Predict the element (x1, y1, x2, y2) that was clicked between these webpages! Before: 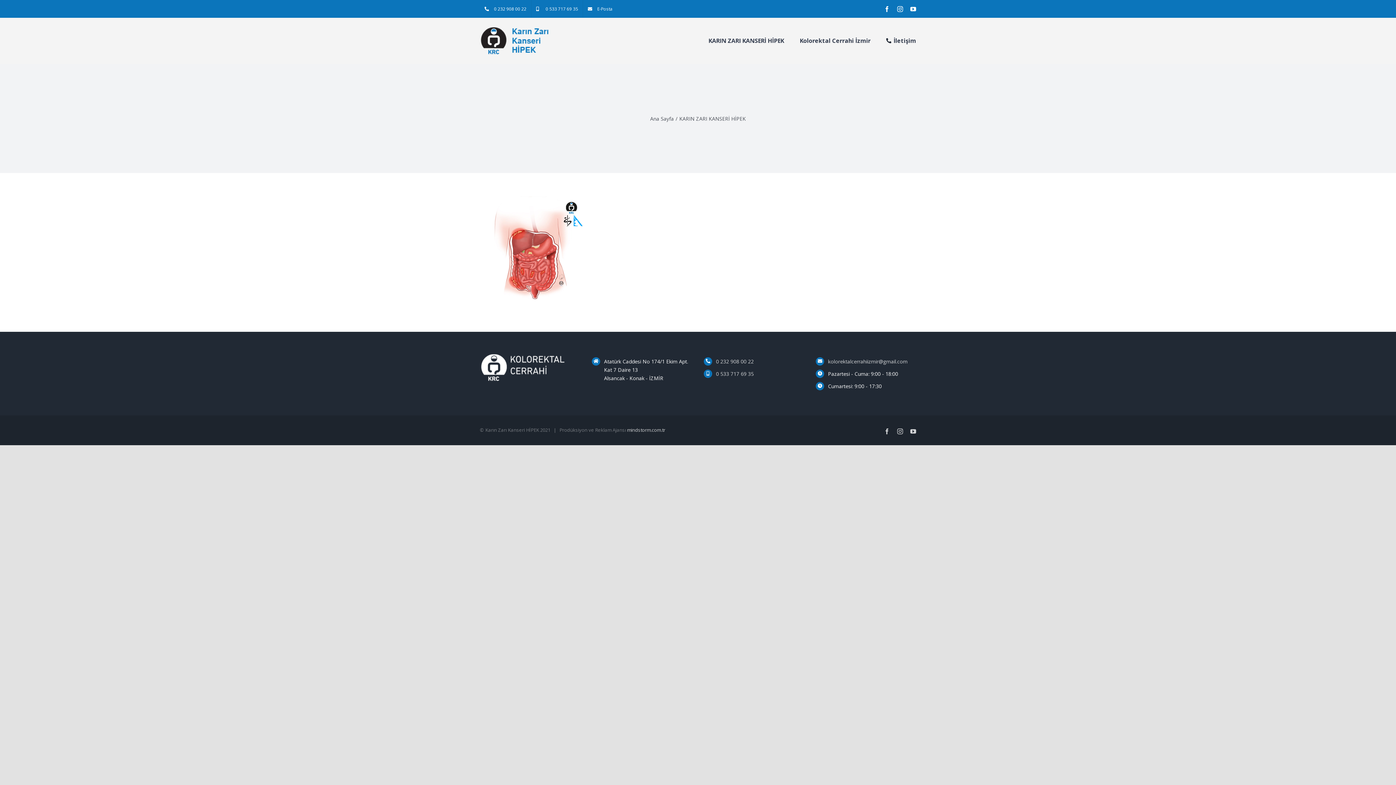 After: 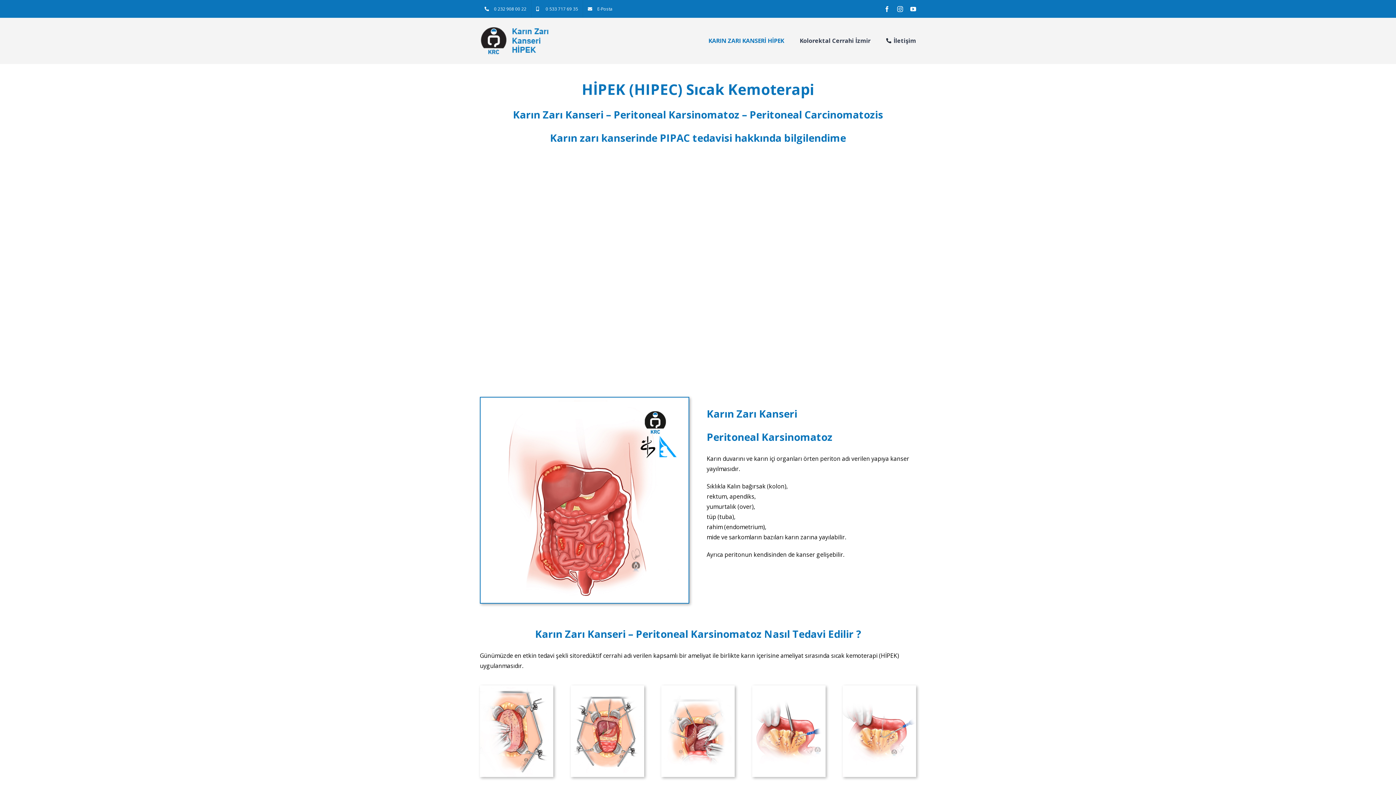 Action: bbox: (480, 26, 550, 54)